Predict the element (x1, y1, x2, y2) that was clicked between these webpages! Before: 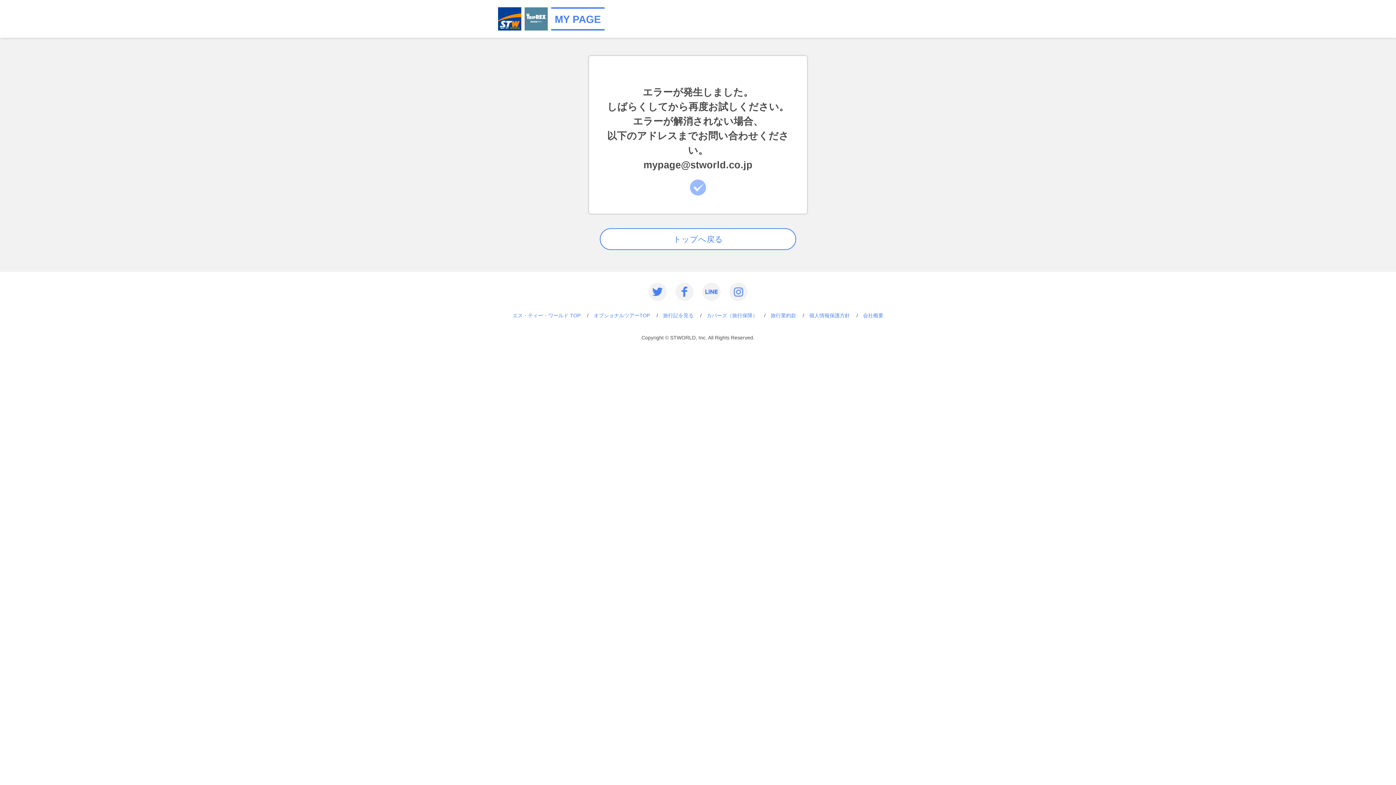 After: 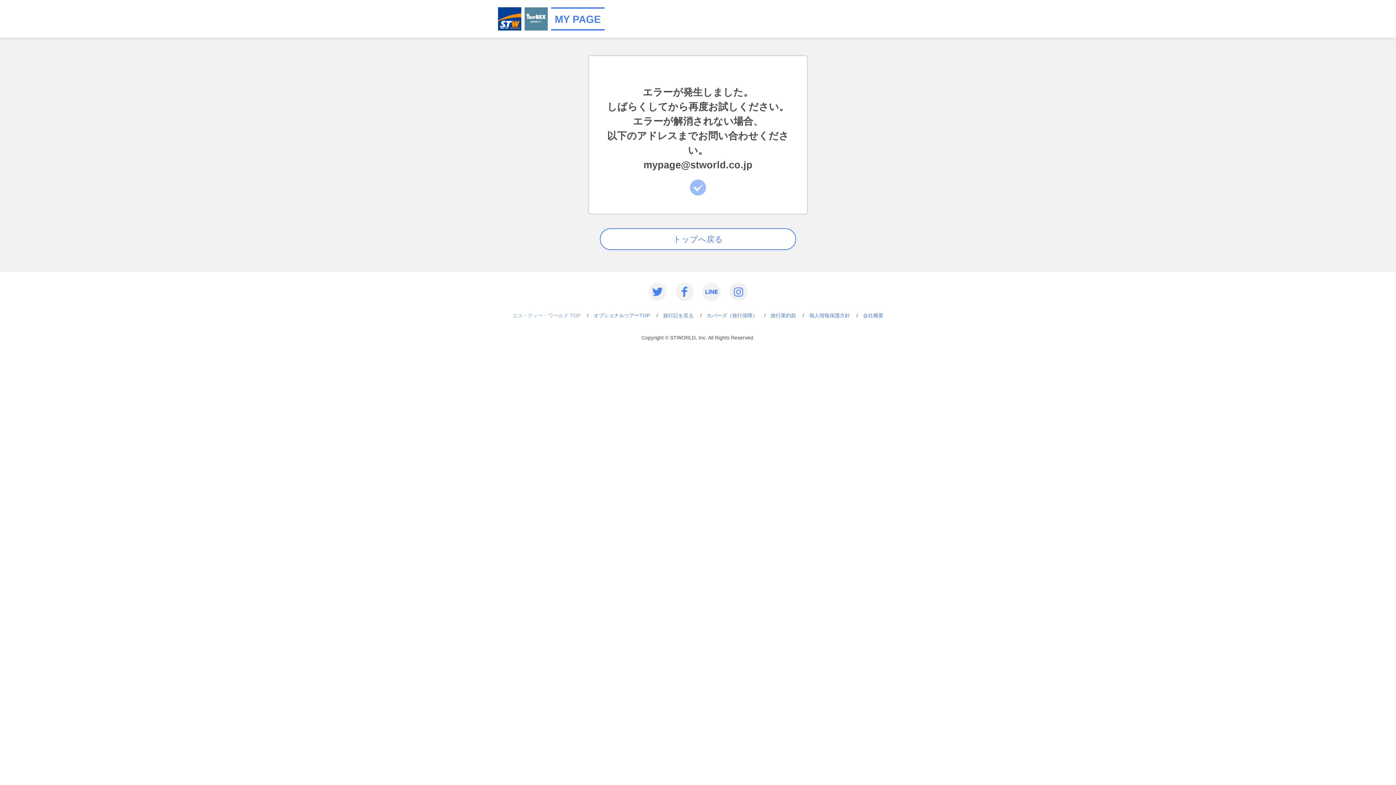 Action: bbox: (512, 312, 580, 318) label: エス・ティー・ワールド TOP